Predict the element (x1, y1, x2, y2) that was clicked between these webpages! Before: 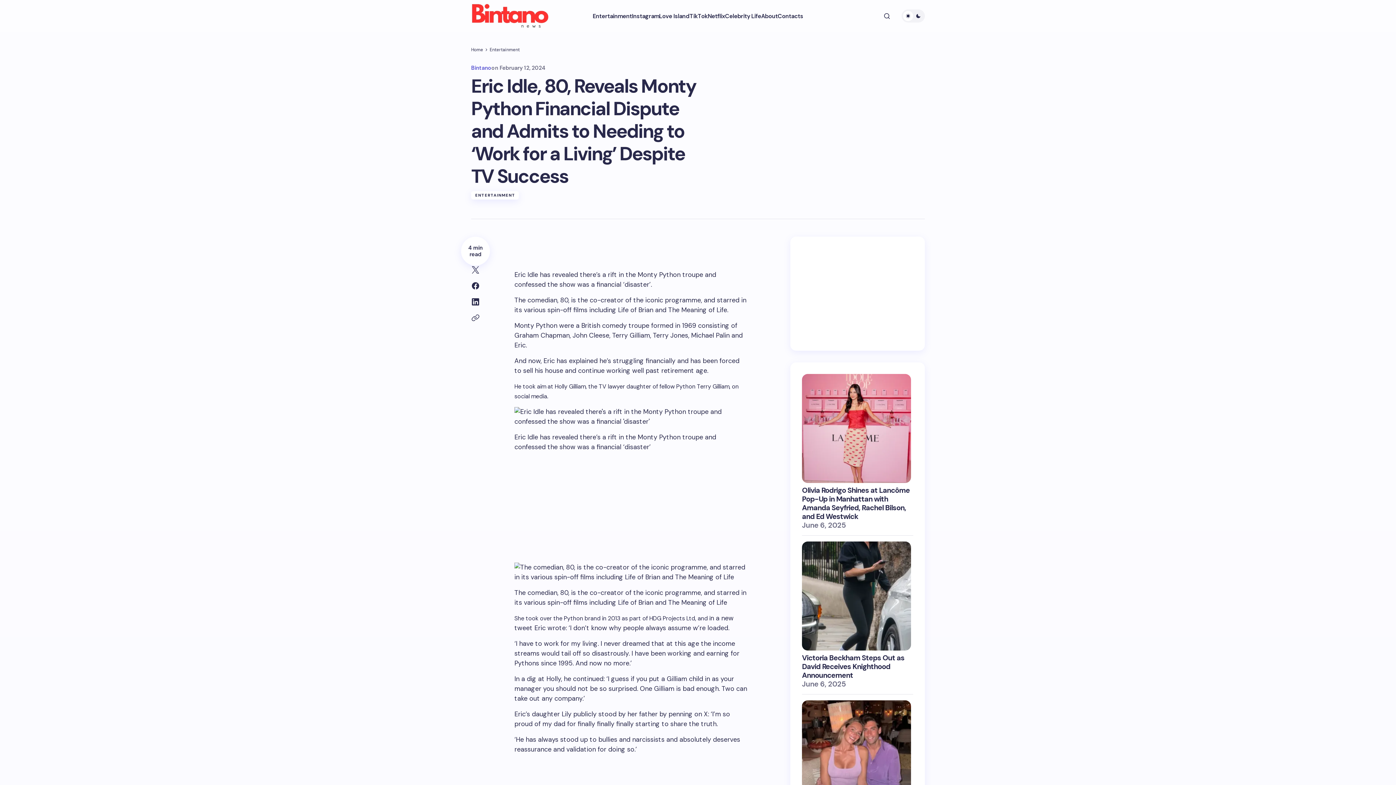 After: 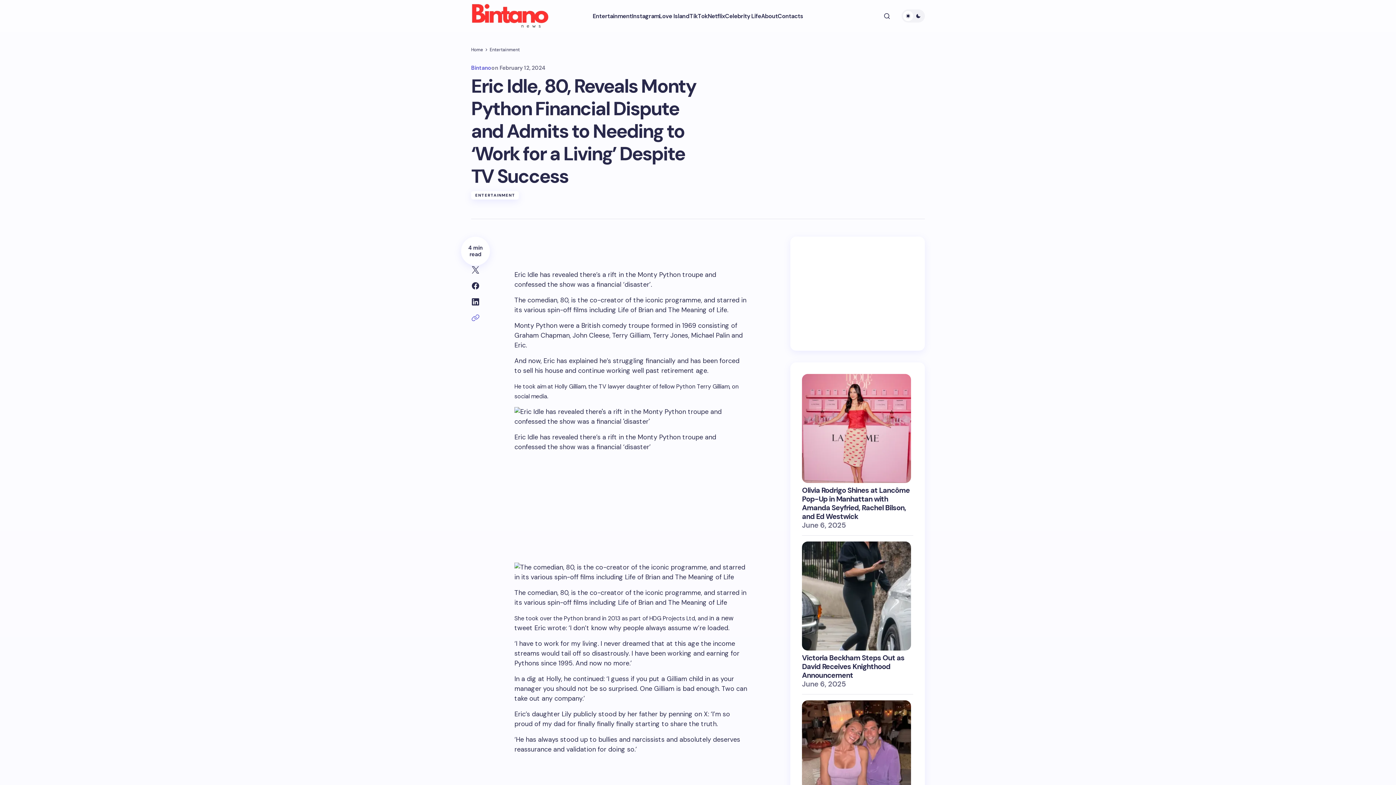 Action: bbox: (467, 310, 483, 326)